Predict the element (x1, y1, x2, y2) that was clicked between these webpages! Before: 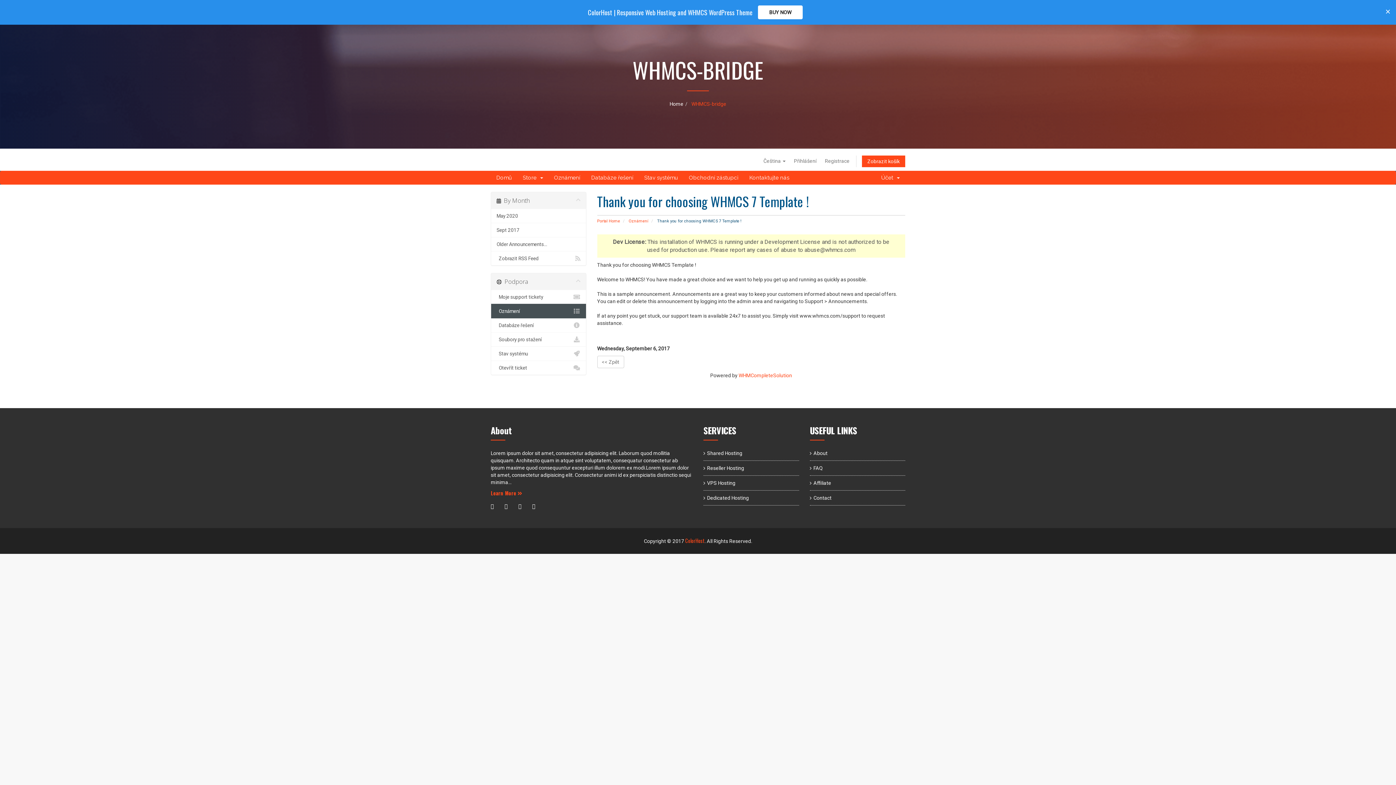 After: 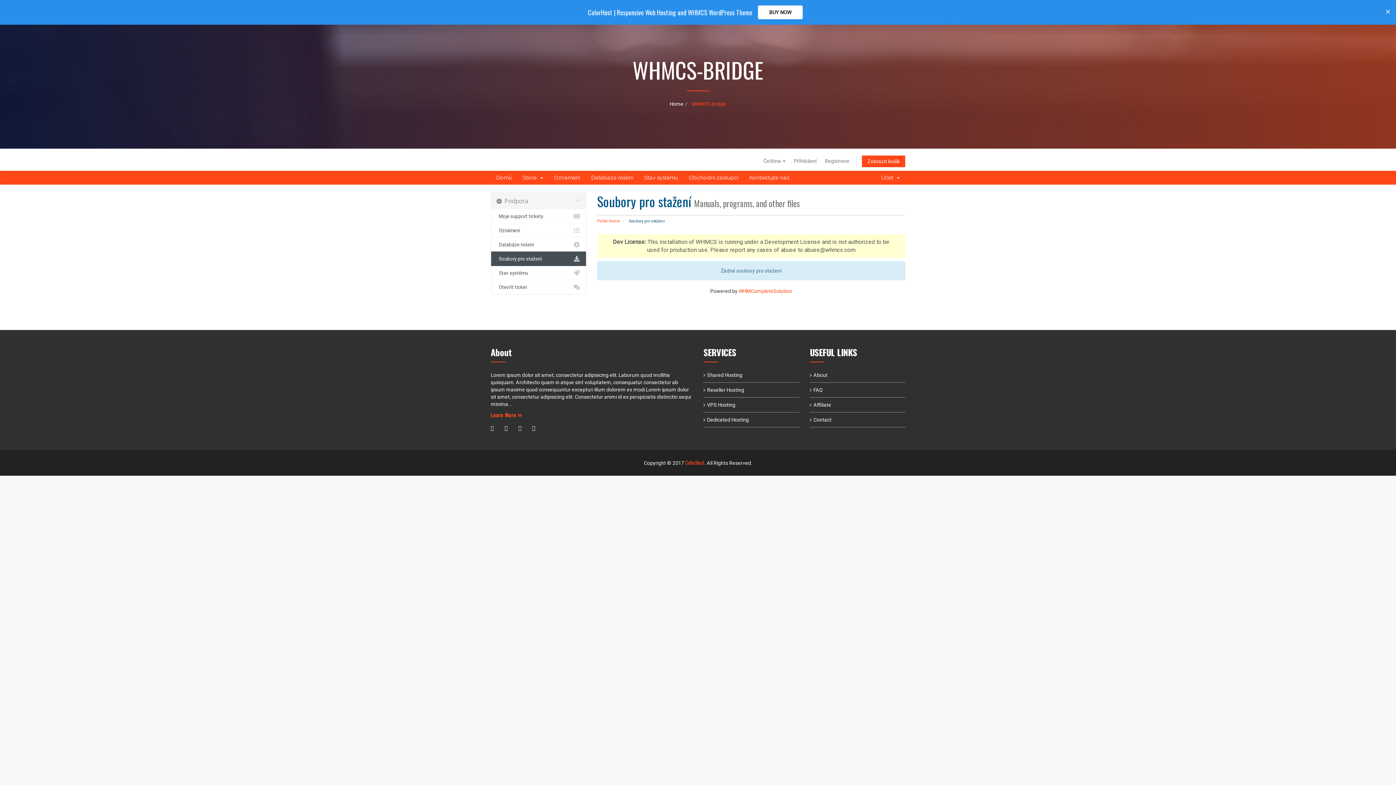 Action: label:   Soubory pro stažení bbox: (491, 332, 586, 347)